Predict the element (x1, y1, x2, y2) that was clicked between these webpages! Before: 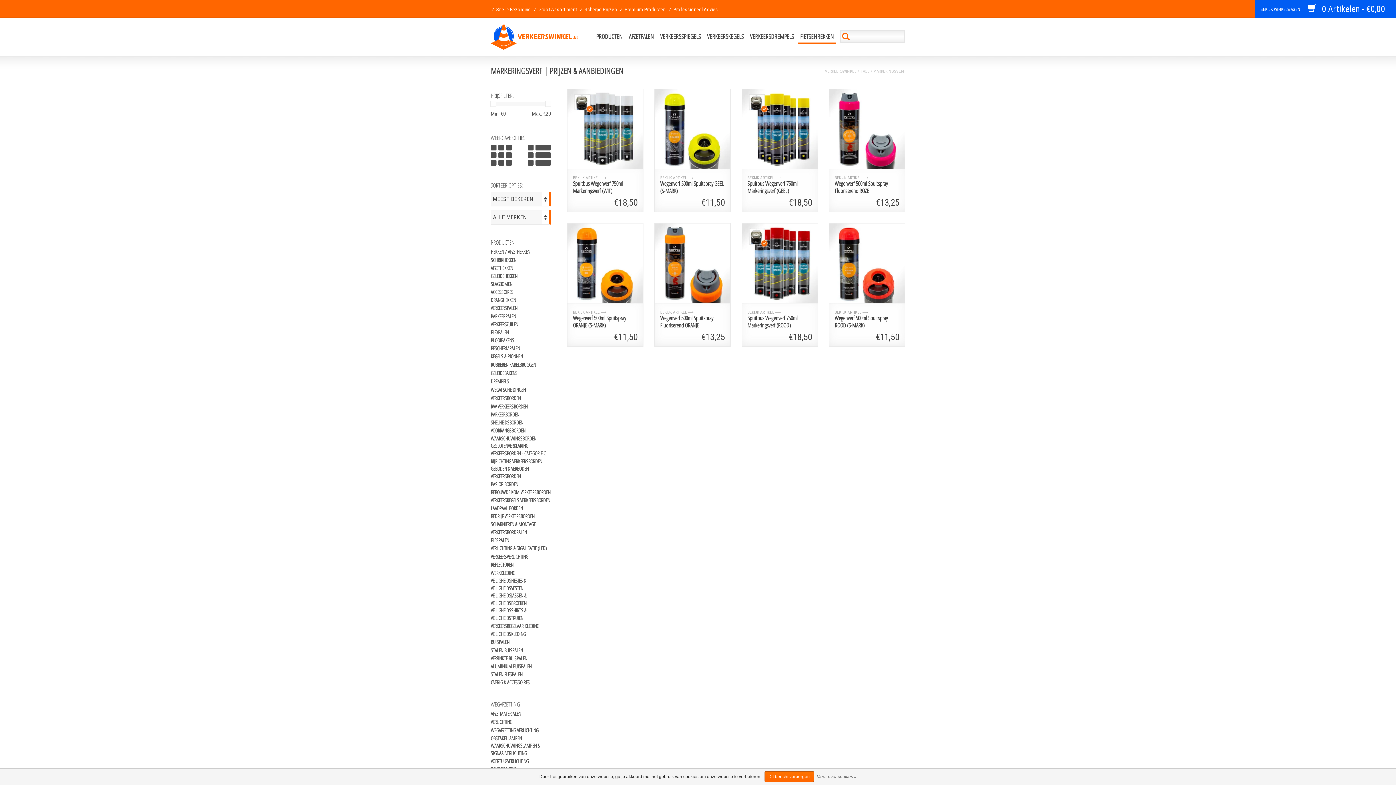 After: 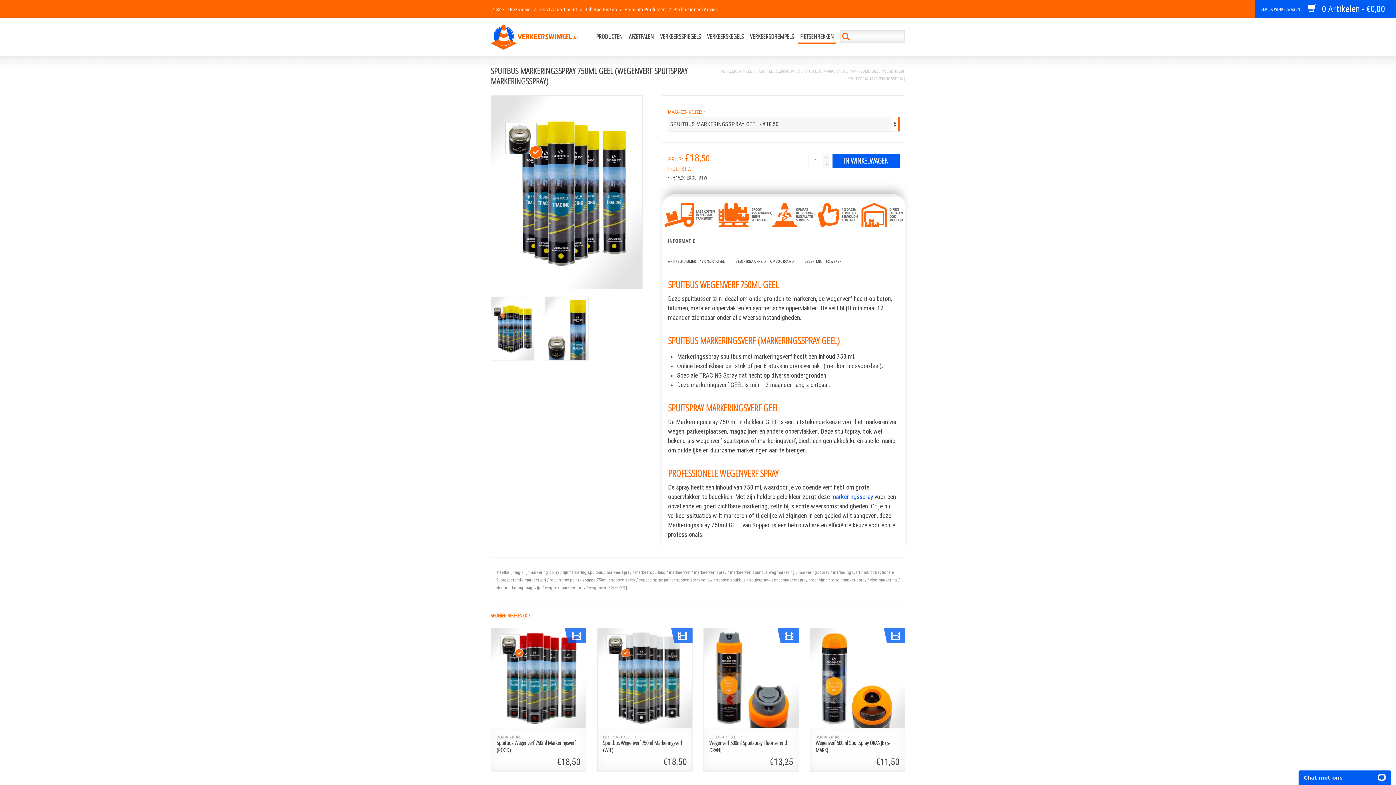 Action: bbox: (742, 169, 817, 194) label: Spuitbus Wegenverf 750ml Markeringsverf (GEEL)